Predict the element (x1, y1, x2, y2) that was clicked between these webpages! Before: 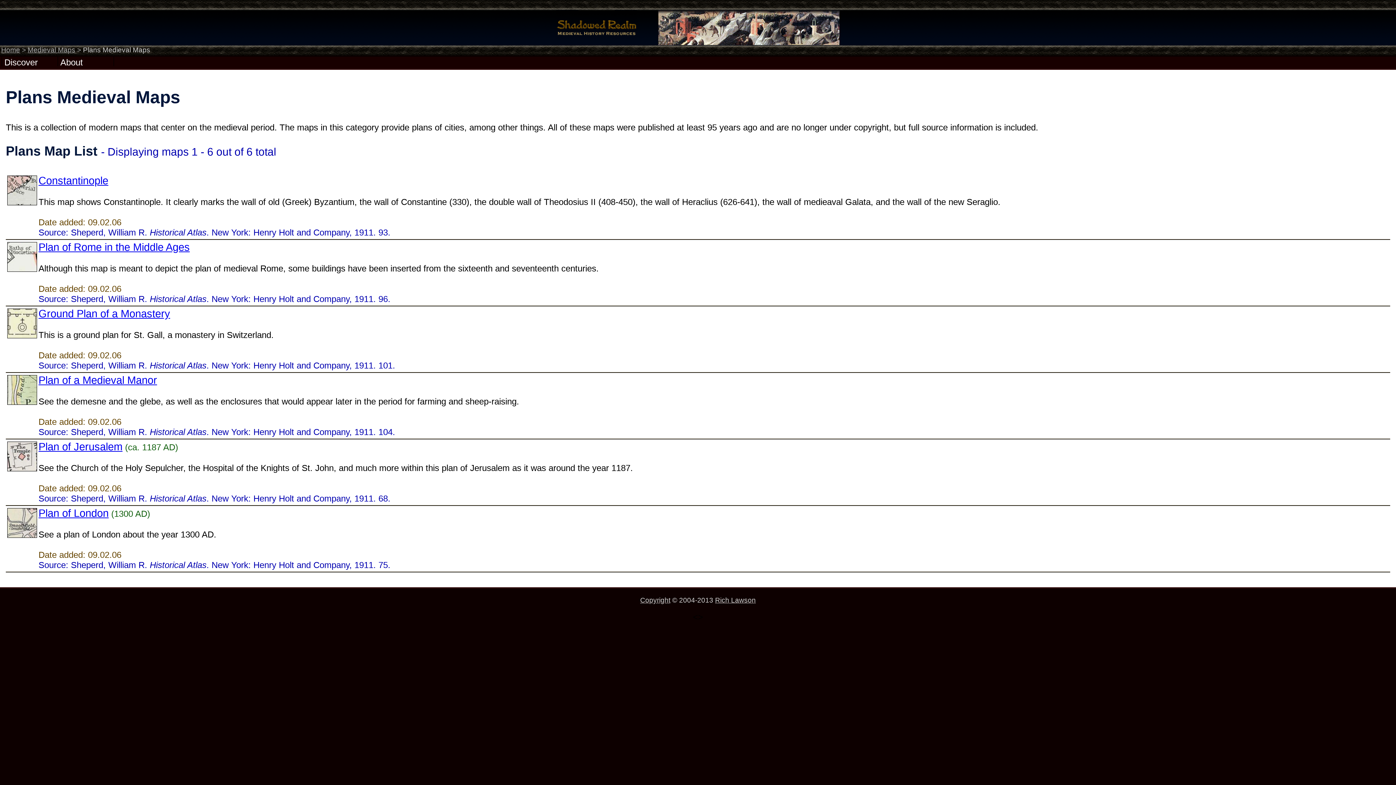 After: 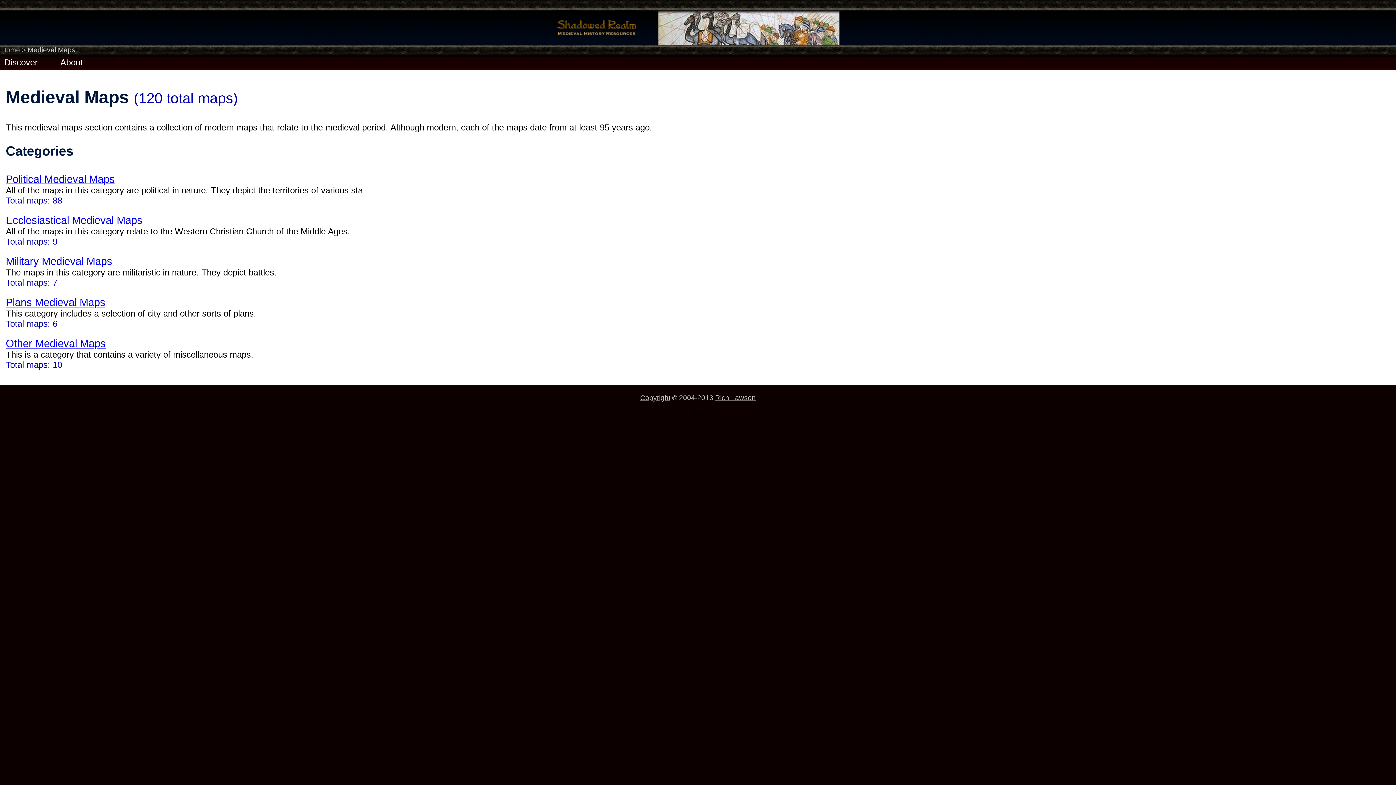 Action: label: Medieval Maps bbox: (27, 46, 75, 53)